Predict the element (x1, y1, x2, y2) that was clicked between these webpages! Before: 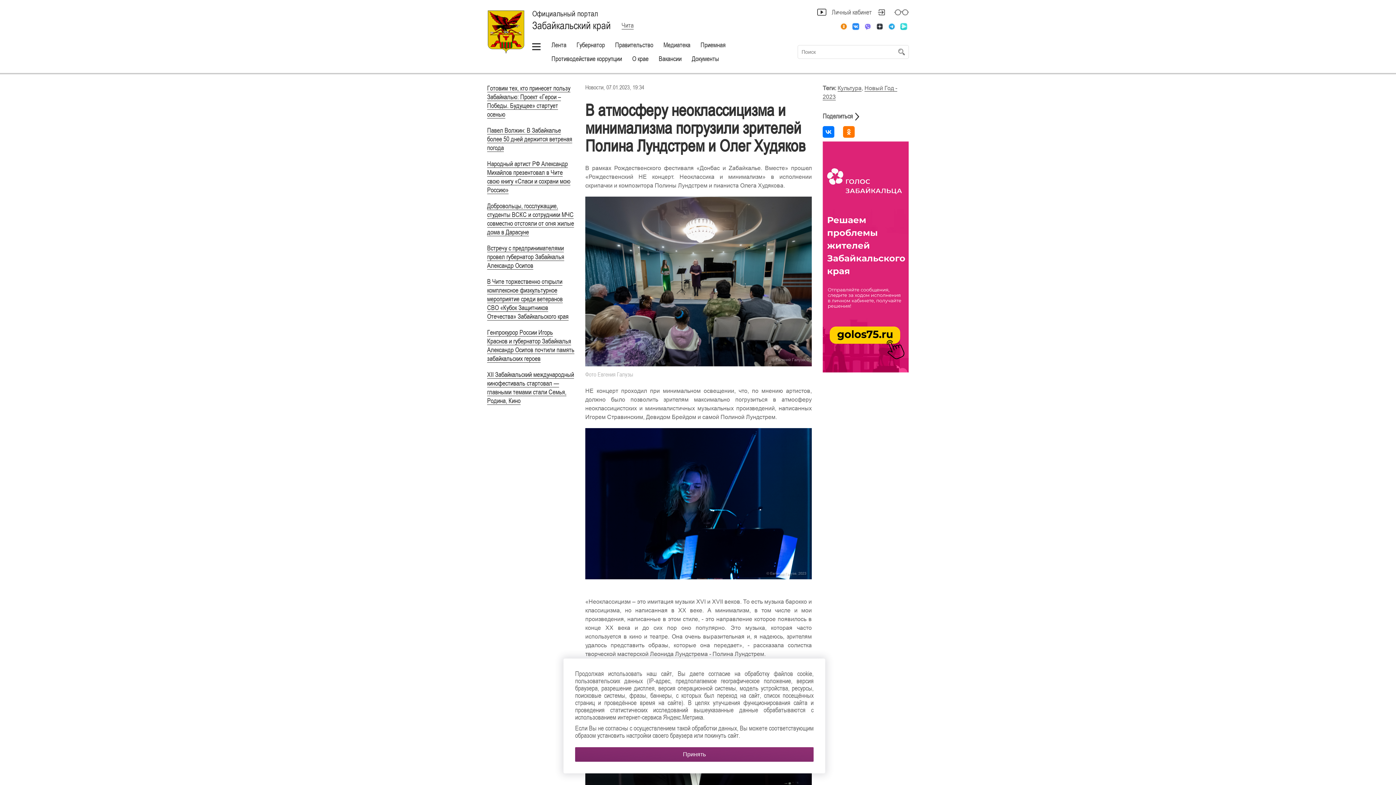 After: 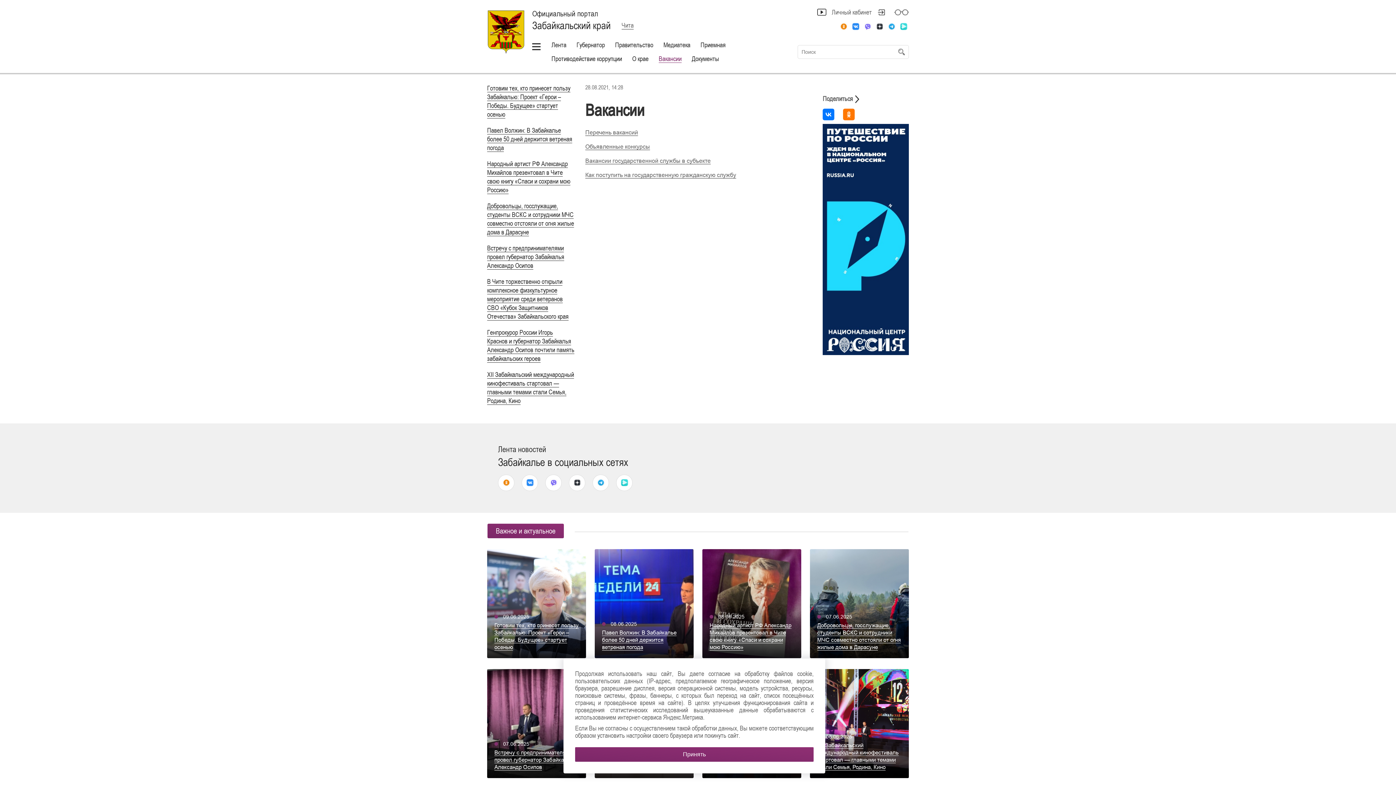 Action: bbox: (658, 54, 681, 62) label: Вакансии